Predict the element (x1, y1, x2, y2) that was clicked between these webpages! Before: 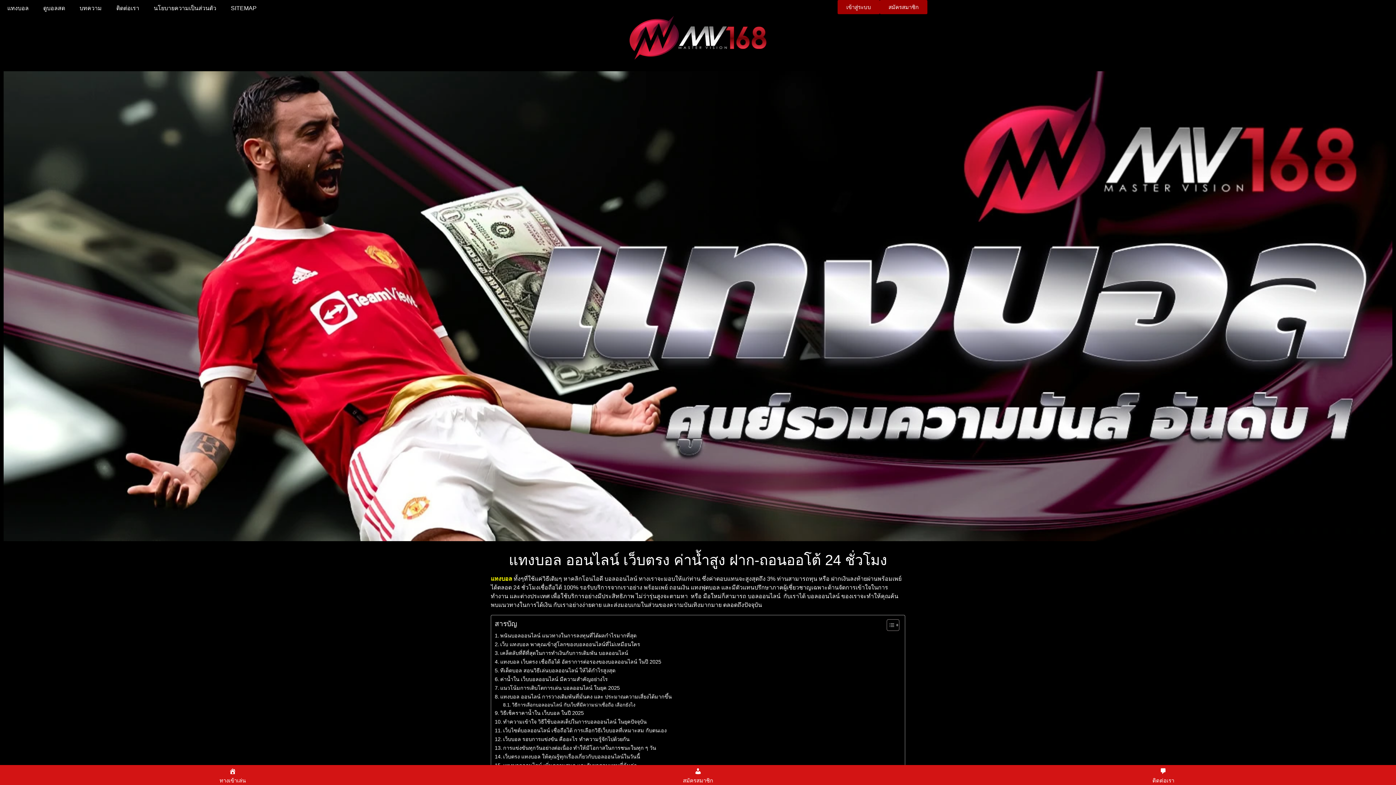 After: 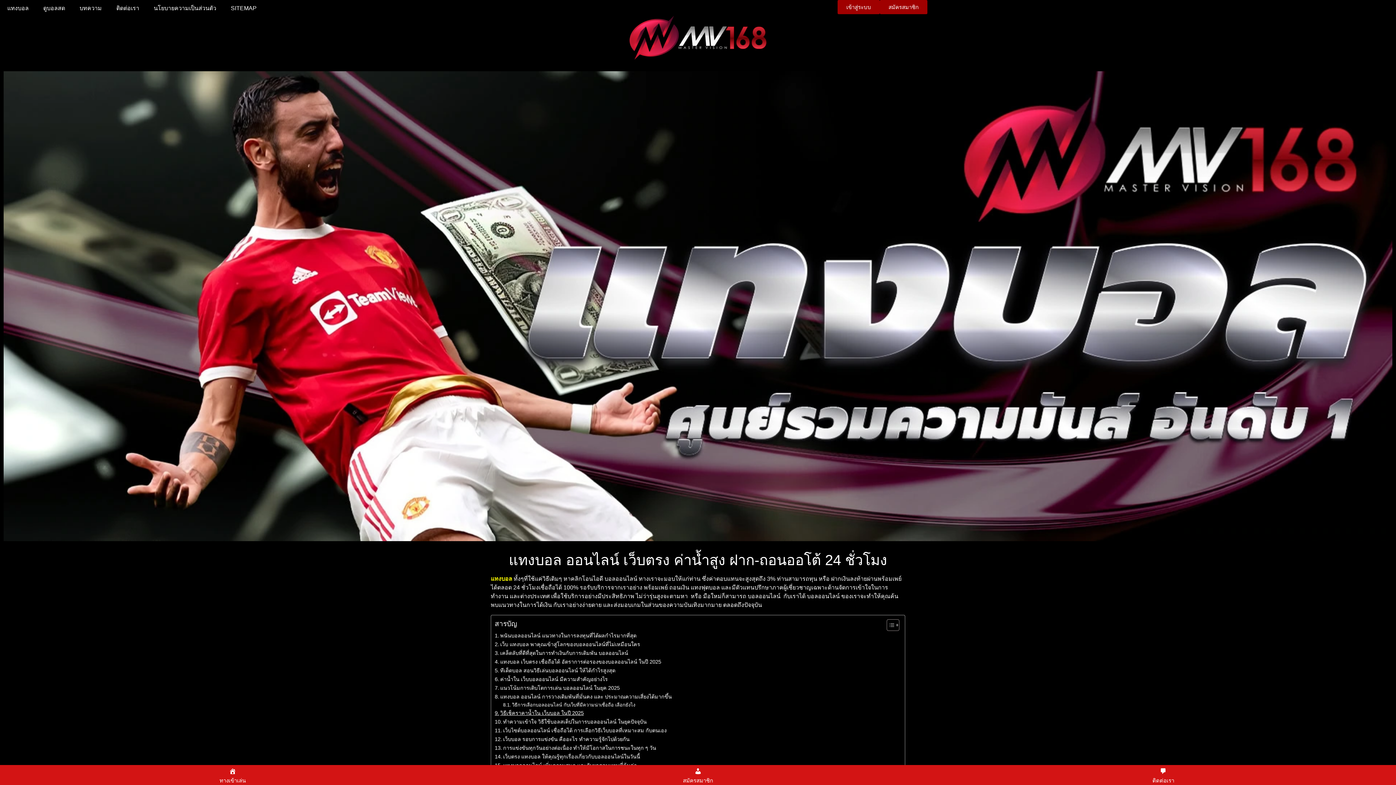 Action: label: วิธีเช็คราคาน้ำใน เว็บบอล ในปี 2025 bbox: (494, 709, 583, 717)